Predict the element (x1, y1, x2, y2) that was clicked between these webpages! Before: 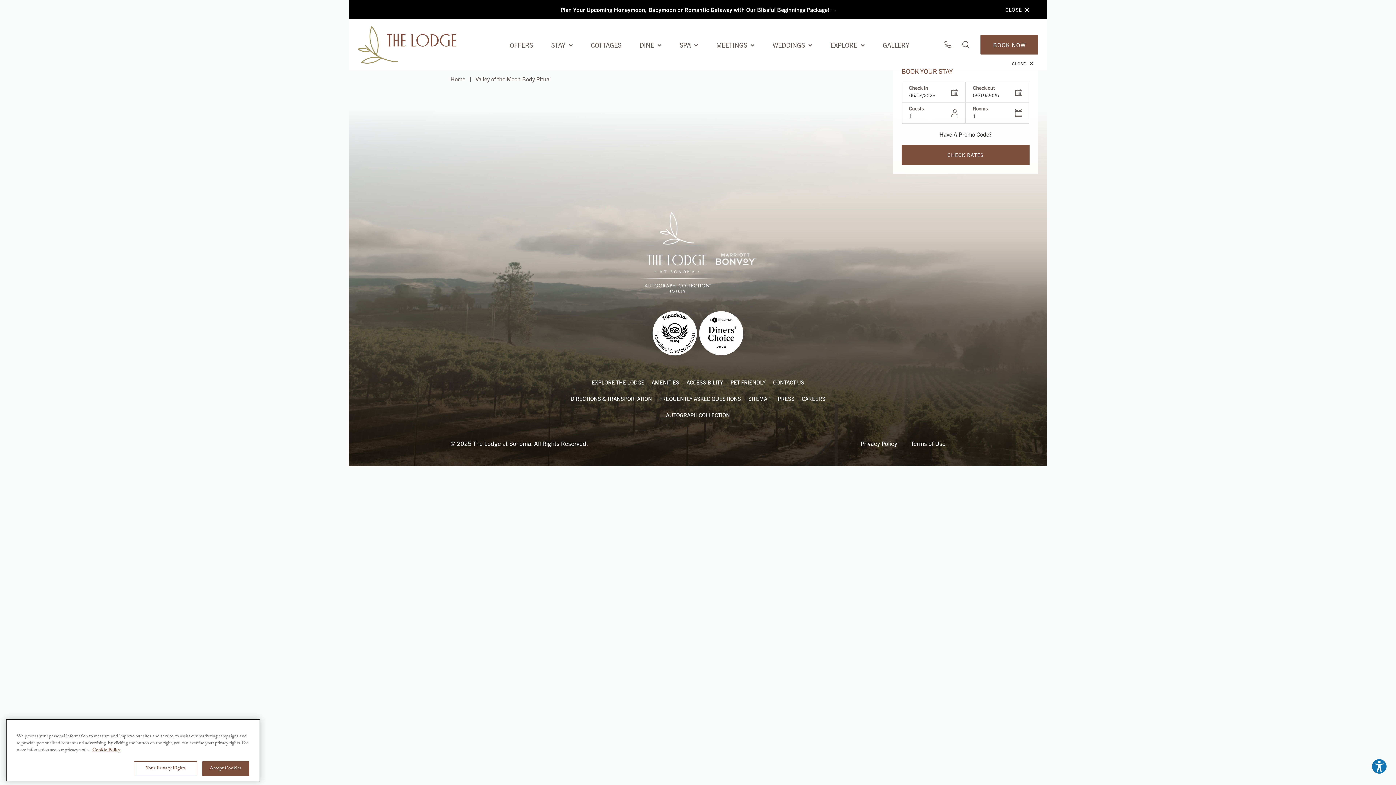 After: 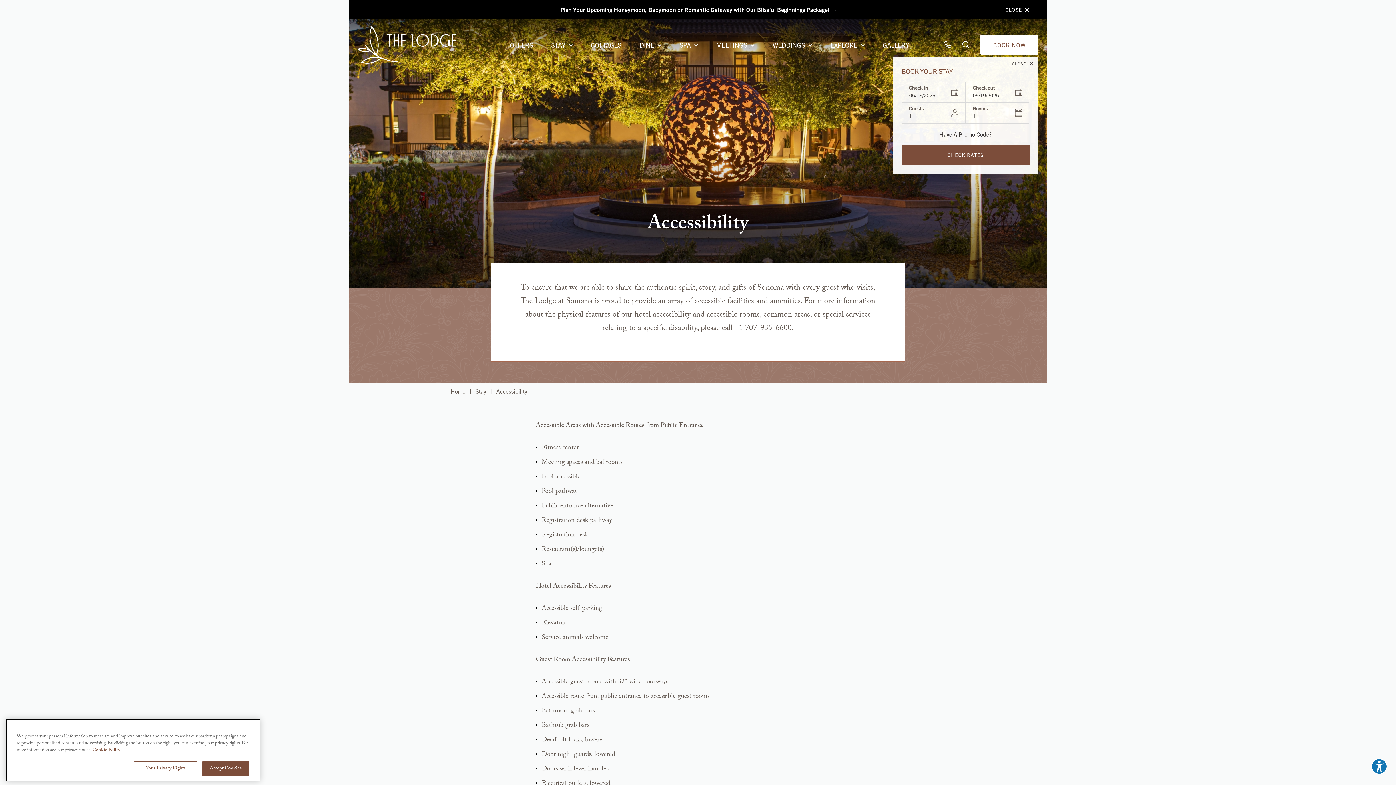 Action: label: ACCESSIBILITY bbox: (686, 379, 723, 385)